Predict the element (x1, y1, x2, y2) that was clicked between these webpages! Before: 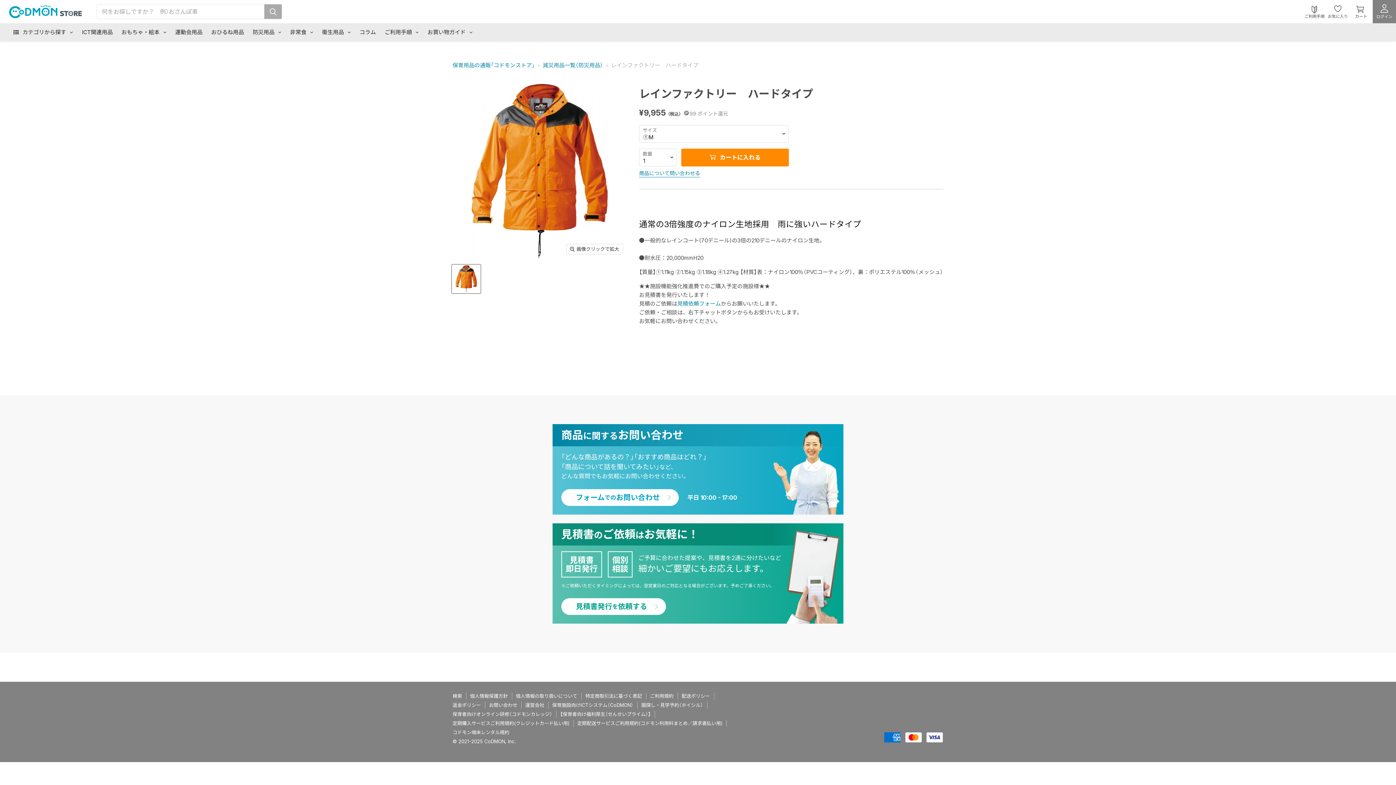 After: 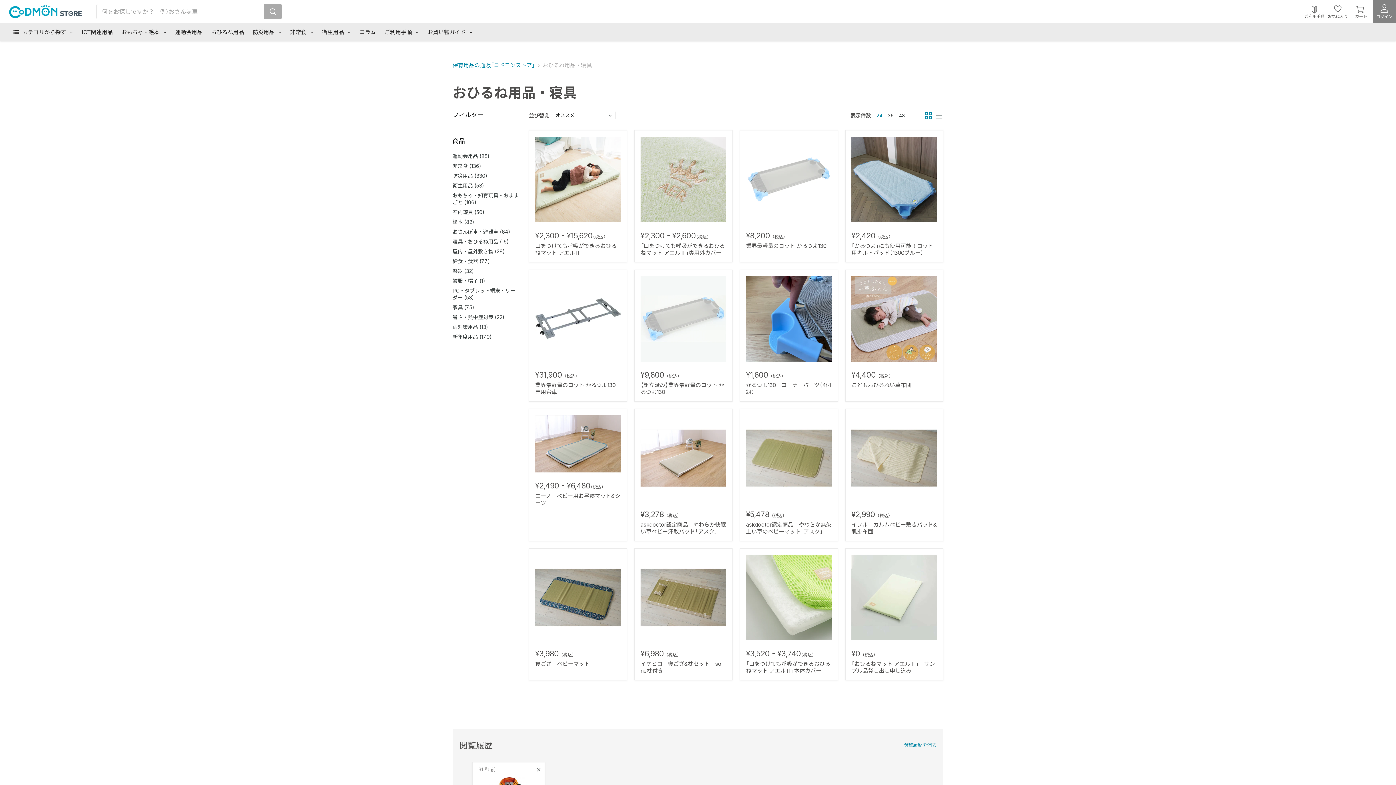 Action: bbox: (206, 23, 248, 41) label: おひるね用品